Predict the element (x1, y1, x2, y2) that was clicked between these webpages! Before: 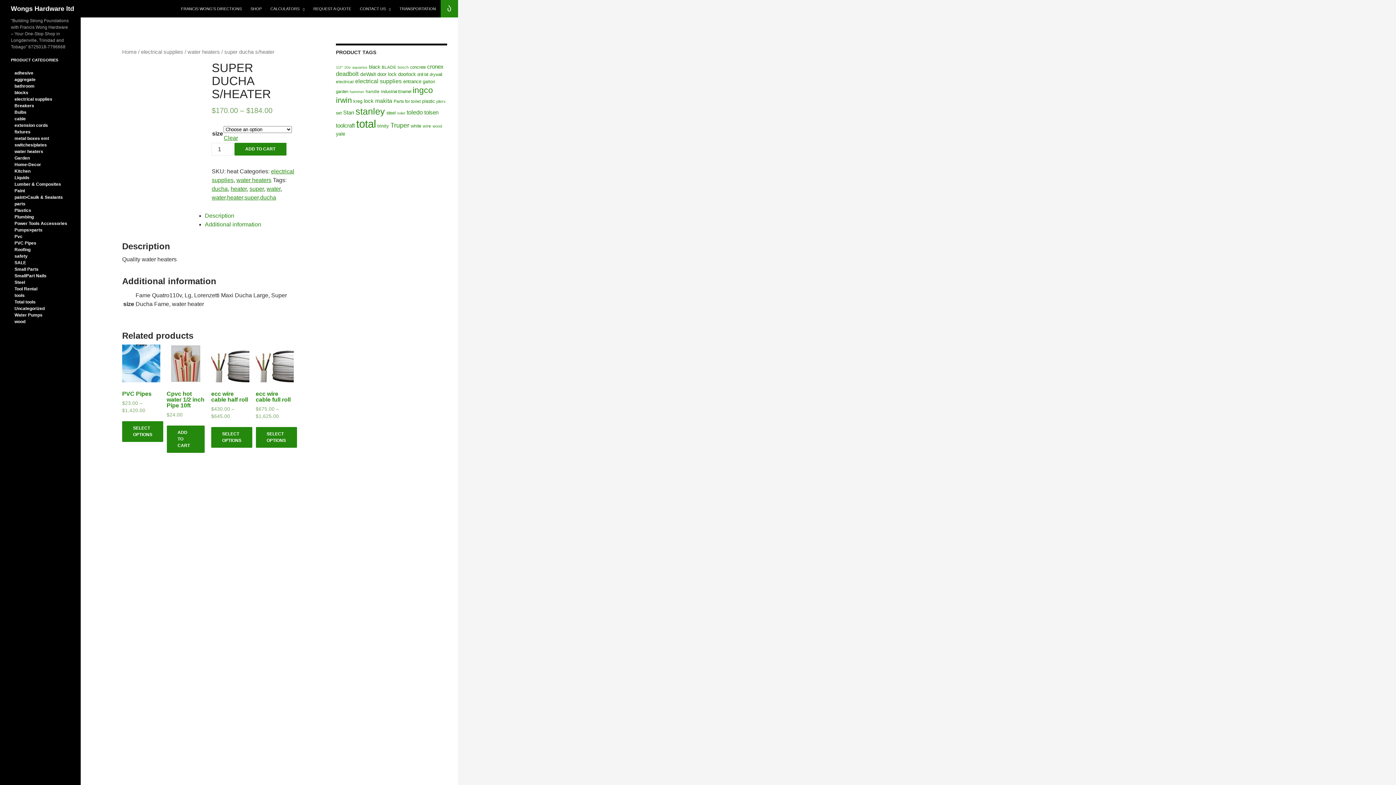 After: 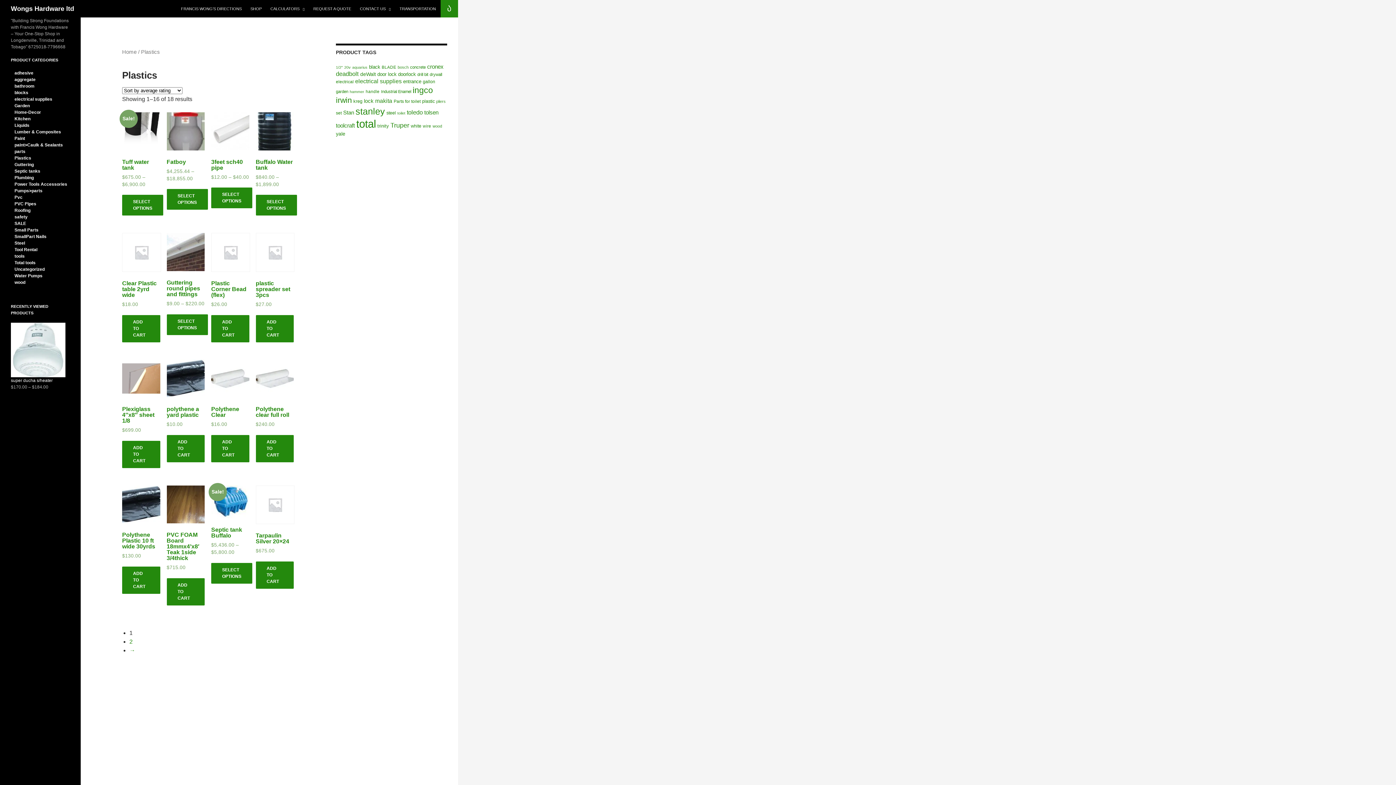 Action: label: Plastics bbox: (10, 208, 31, 213)